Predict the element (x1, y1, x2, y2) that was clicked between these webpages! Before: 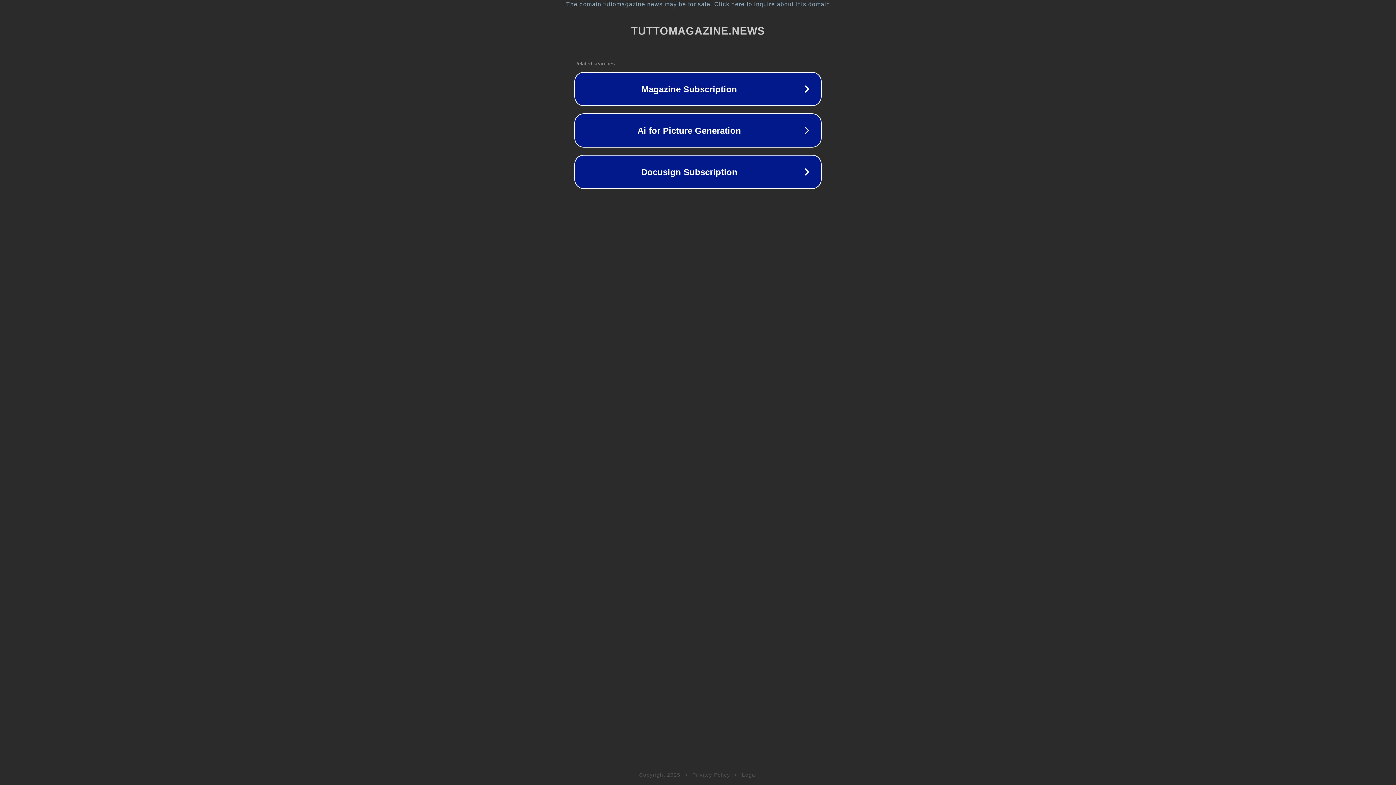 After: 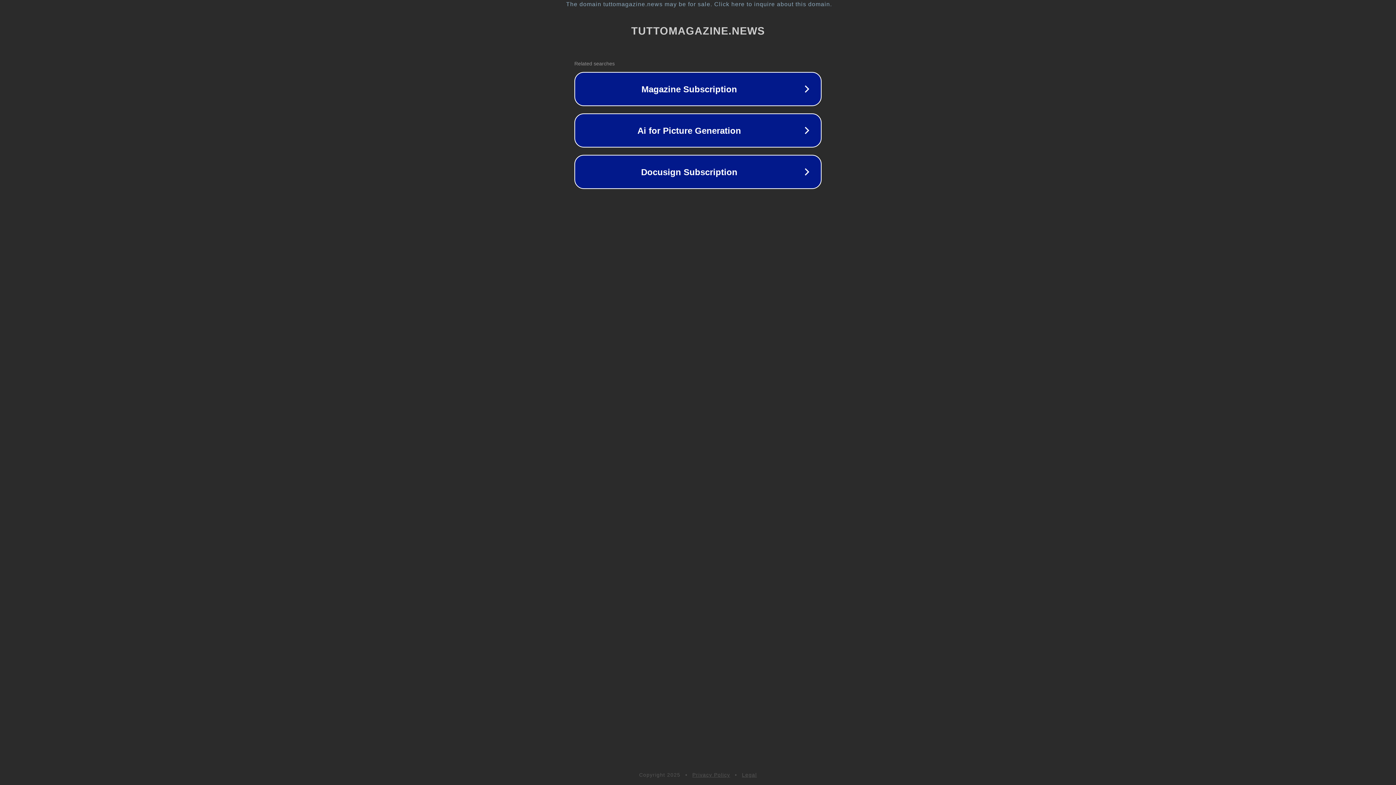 Action: label: Privacy Policy bbox: (692, 772, 730, 778)